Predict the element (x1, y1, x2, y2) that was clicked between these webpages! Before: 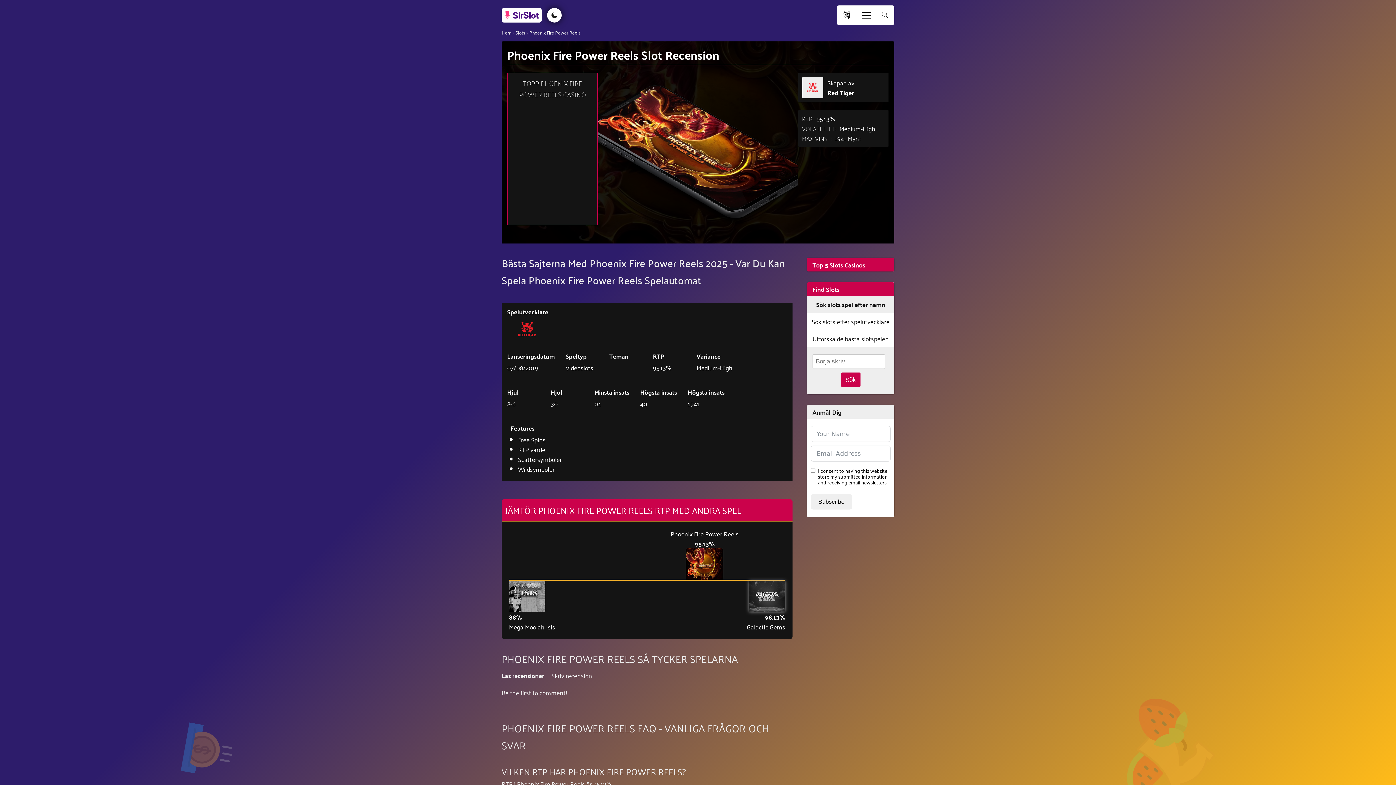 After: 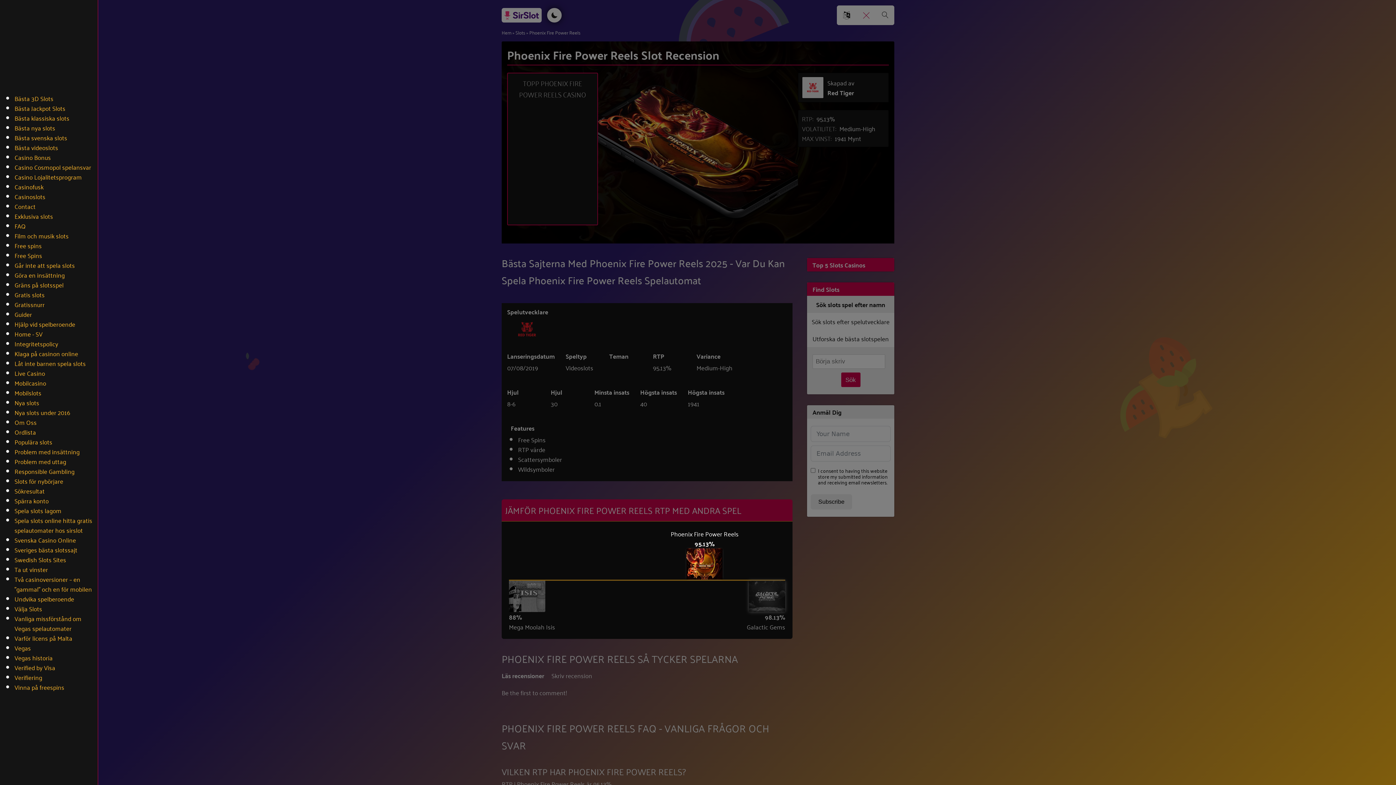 Action: label: Open menu bbox: (862, 10, 870, 20)